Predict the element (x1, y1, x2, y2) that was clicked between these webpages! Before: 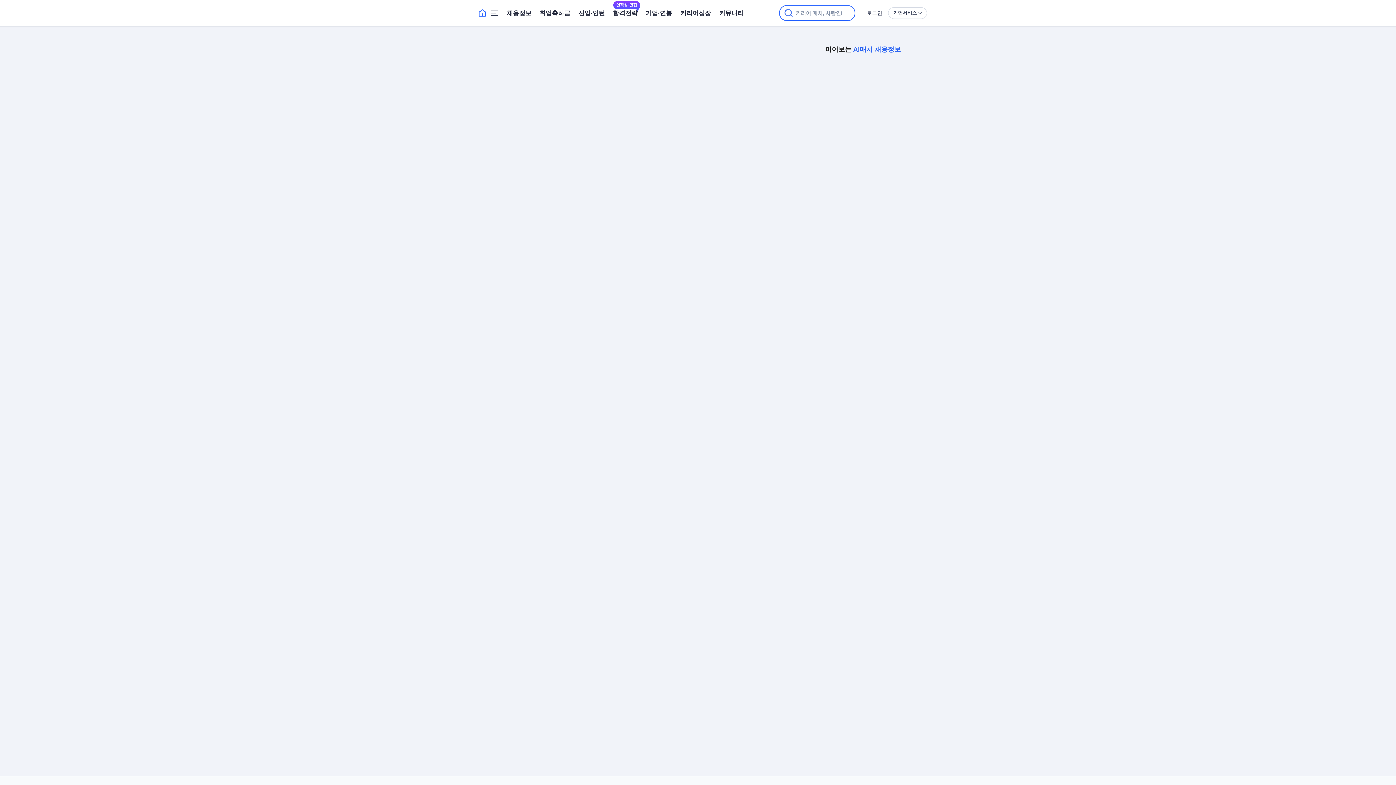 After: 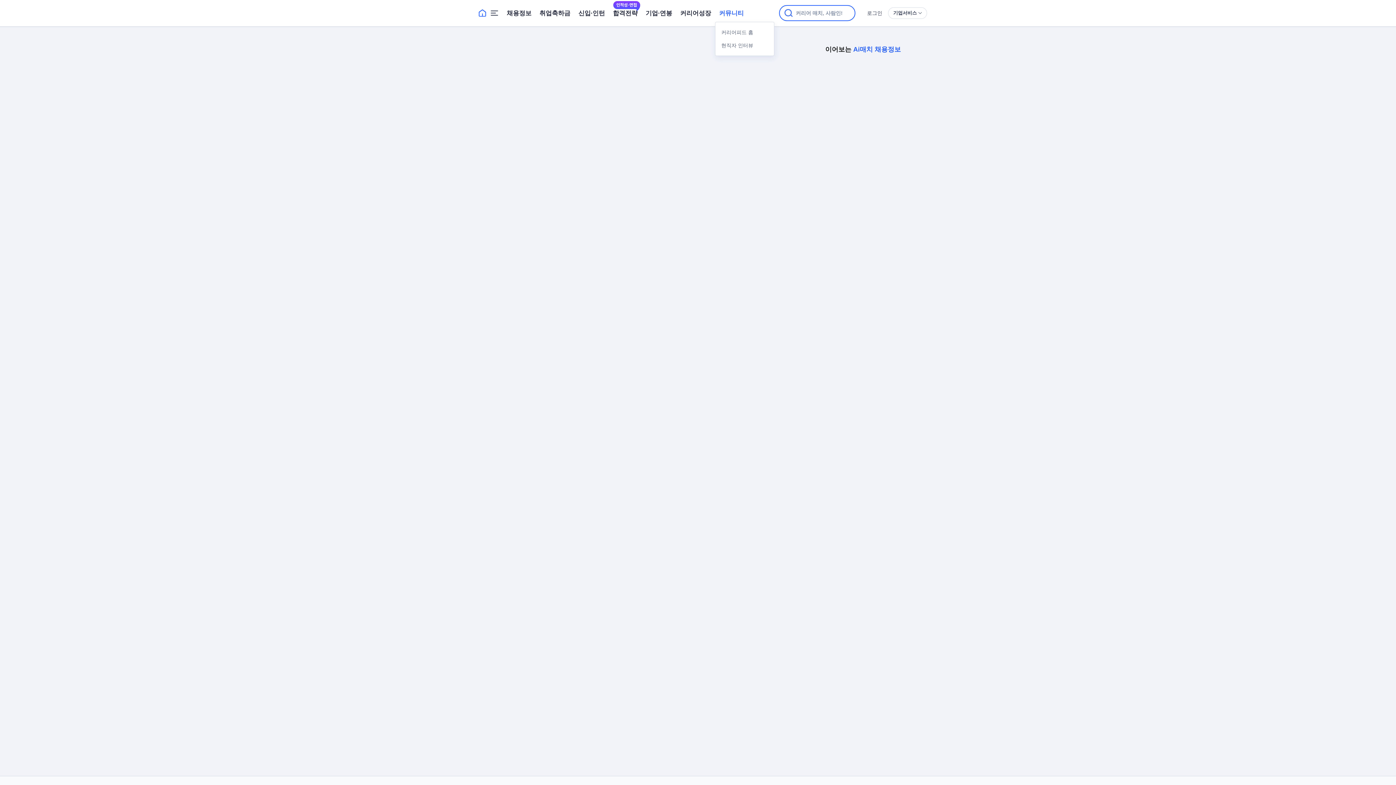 Action: bbox: (719, 1, 744, 24) label: 커뮤니티